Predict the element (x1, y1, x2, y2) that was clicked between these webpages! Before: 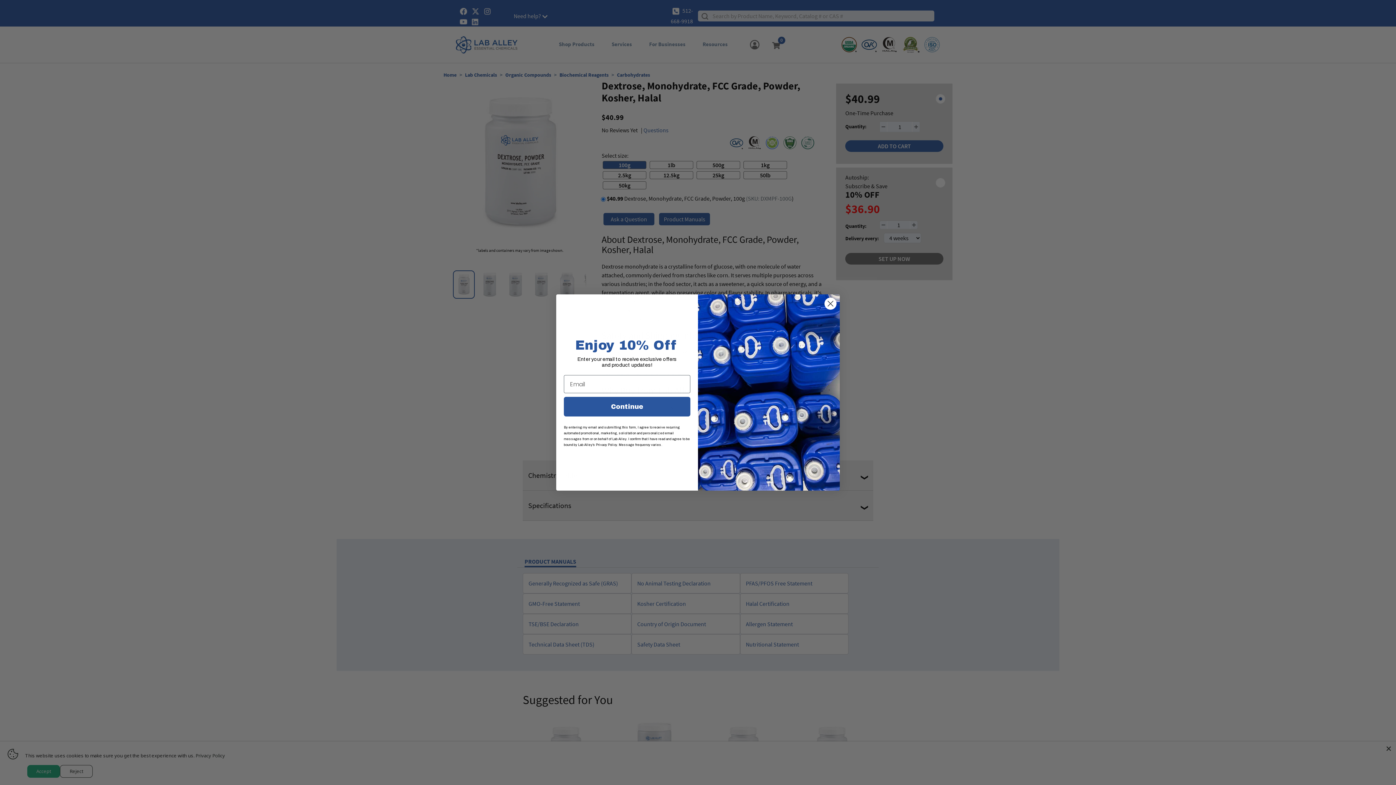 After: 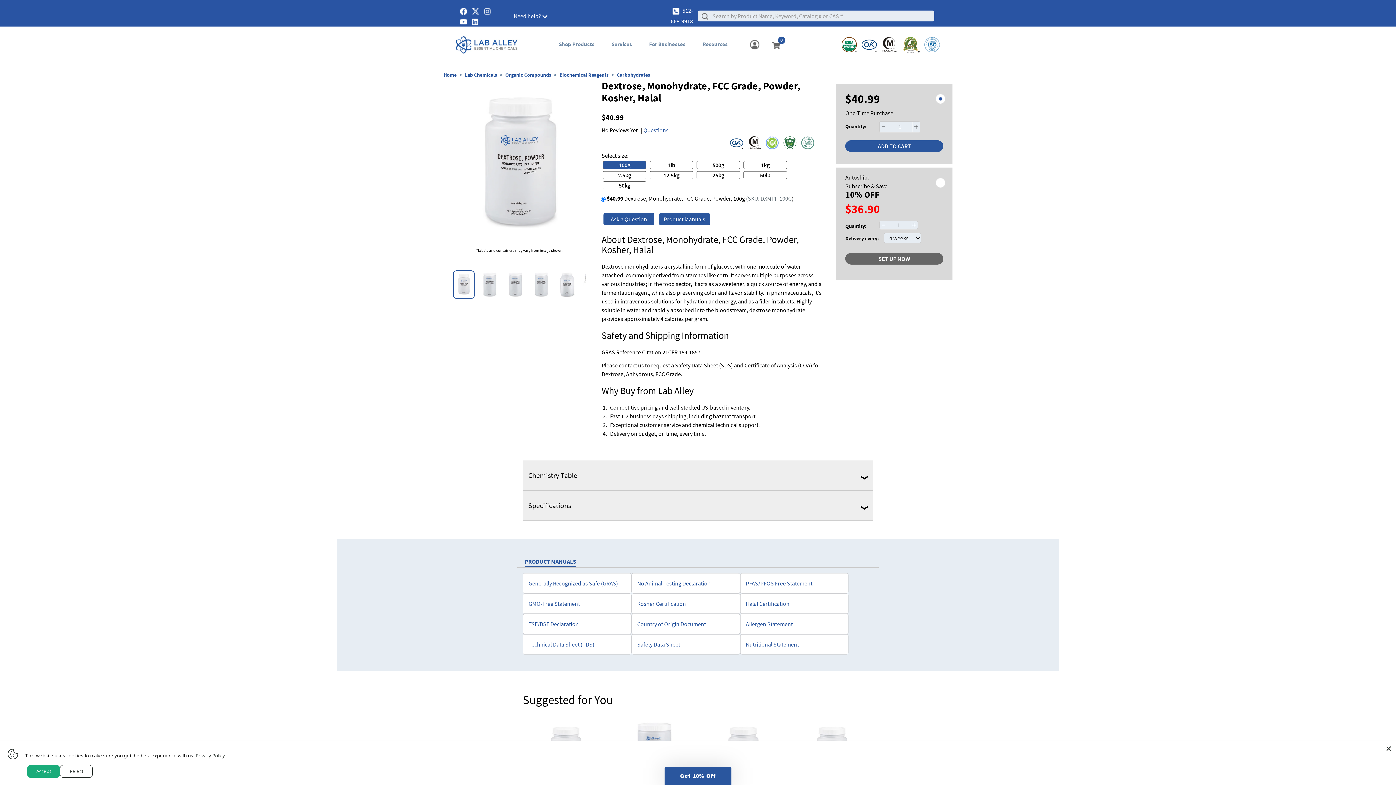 Action: bbox: (824, 297, 837, 310) label: Close dialog